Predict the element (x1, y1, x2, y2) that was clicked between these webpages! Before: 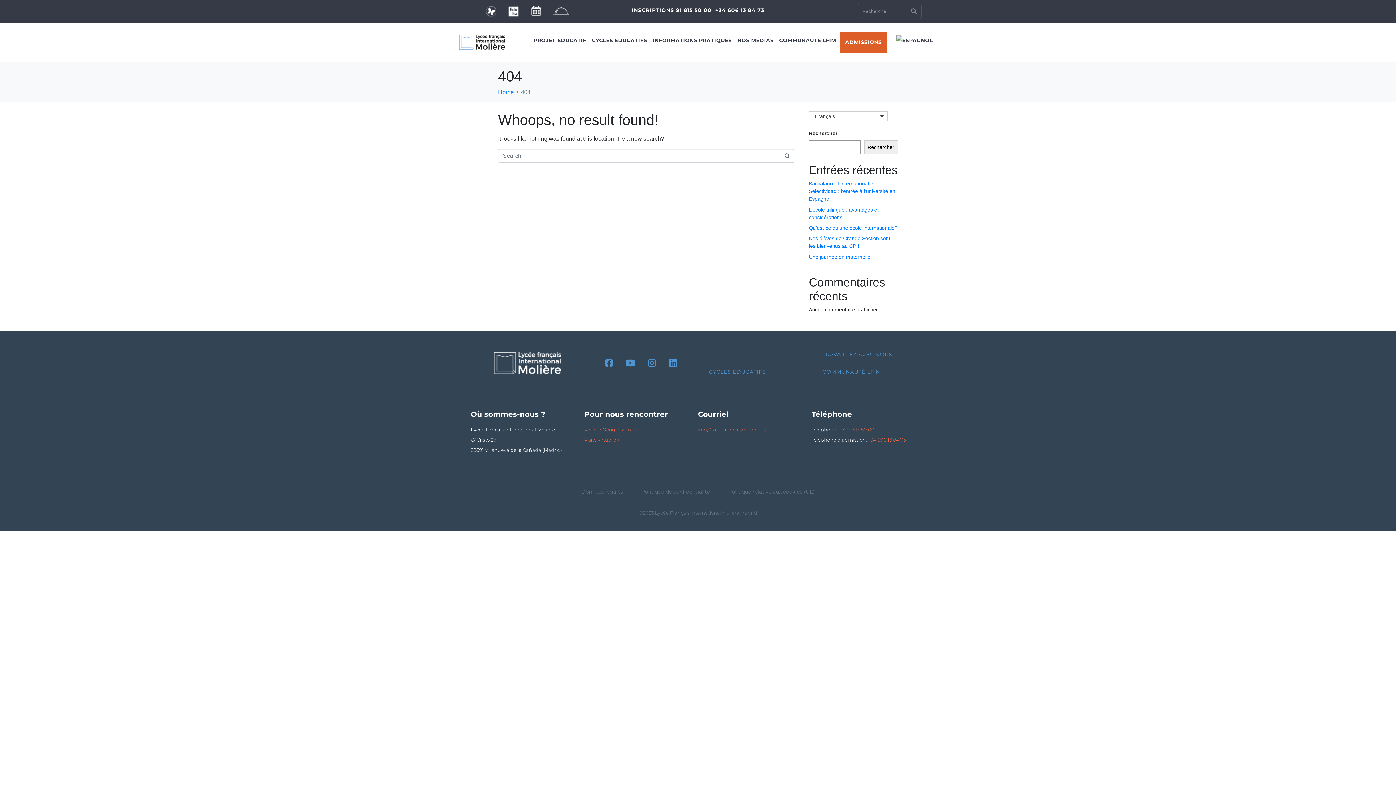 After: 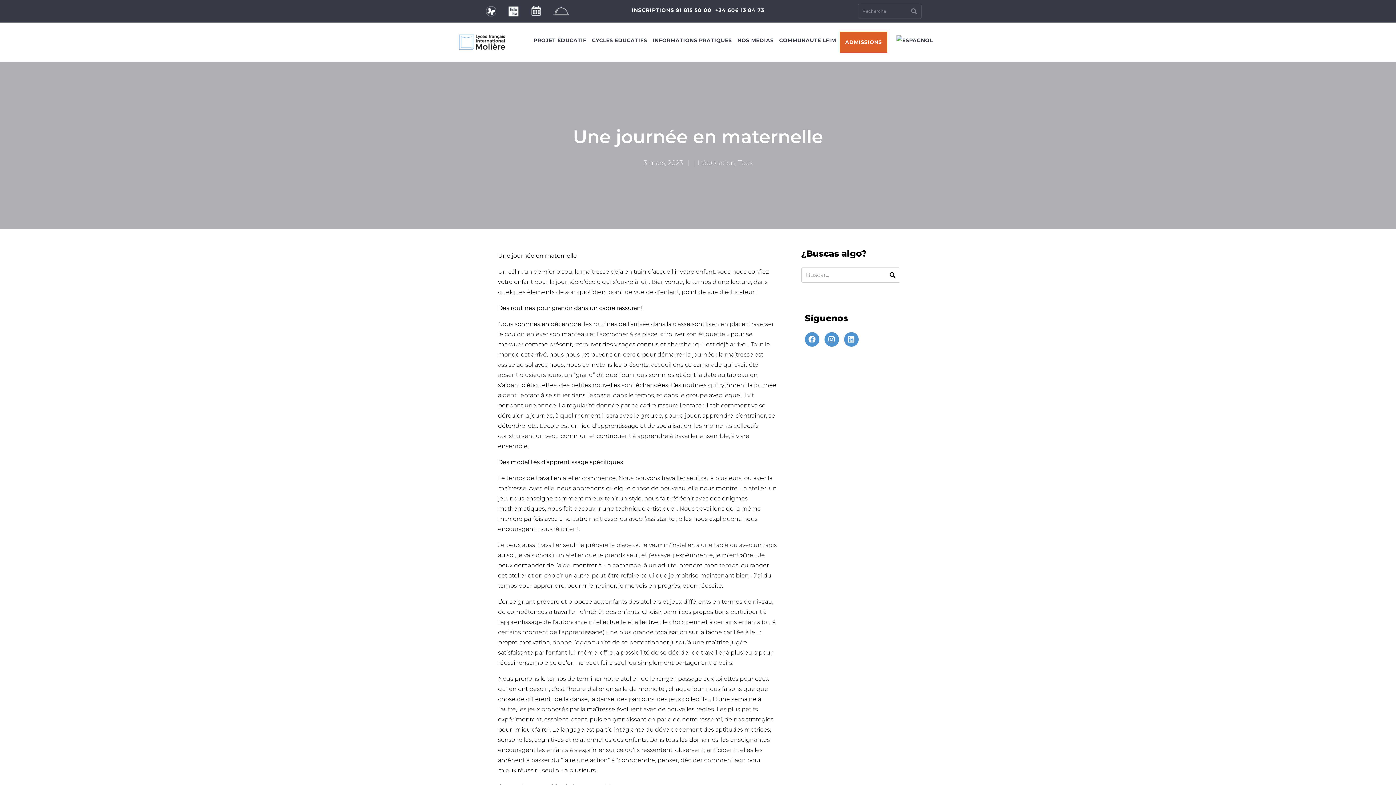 Action: bbox: (809, 254, 870, 259) label: Une journée en maternelle